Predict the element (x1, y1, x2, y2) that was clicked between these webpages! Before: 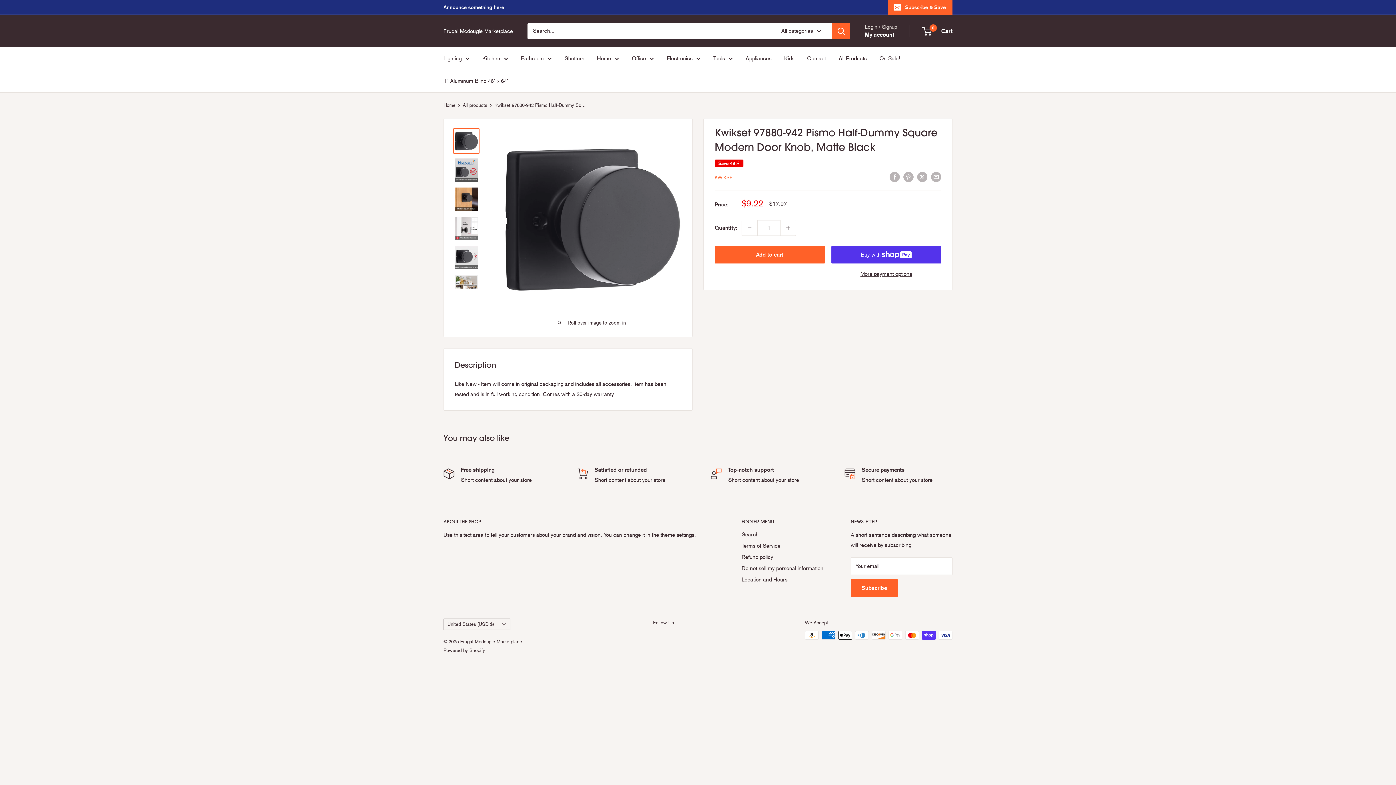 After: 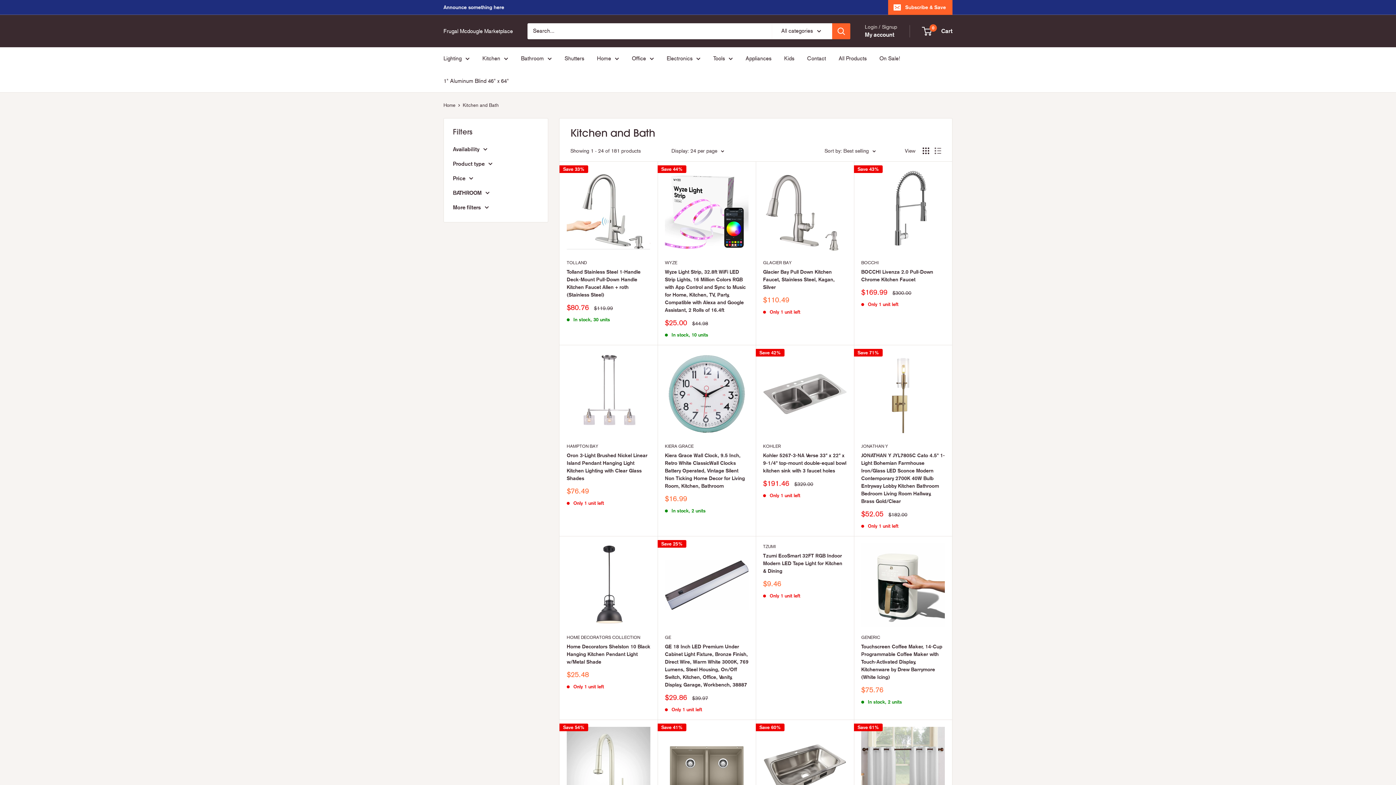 Action: label: Kitchen bbox: (482, 53, 508, 63)